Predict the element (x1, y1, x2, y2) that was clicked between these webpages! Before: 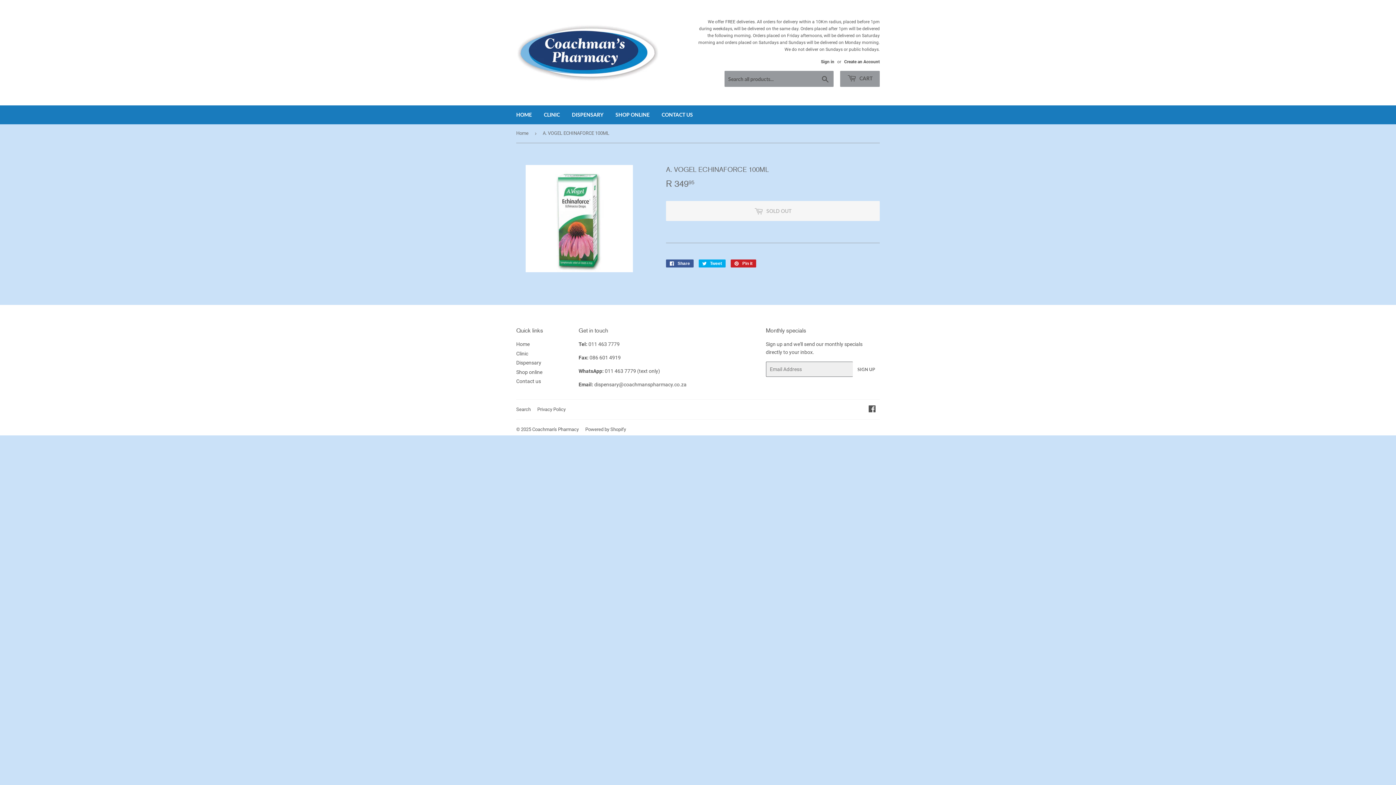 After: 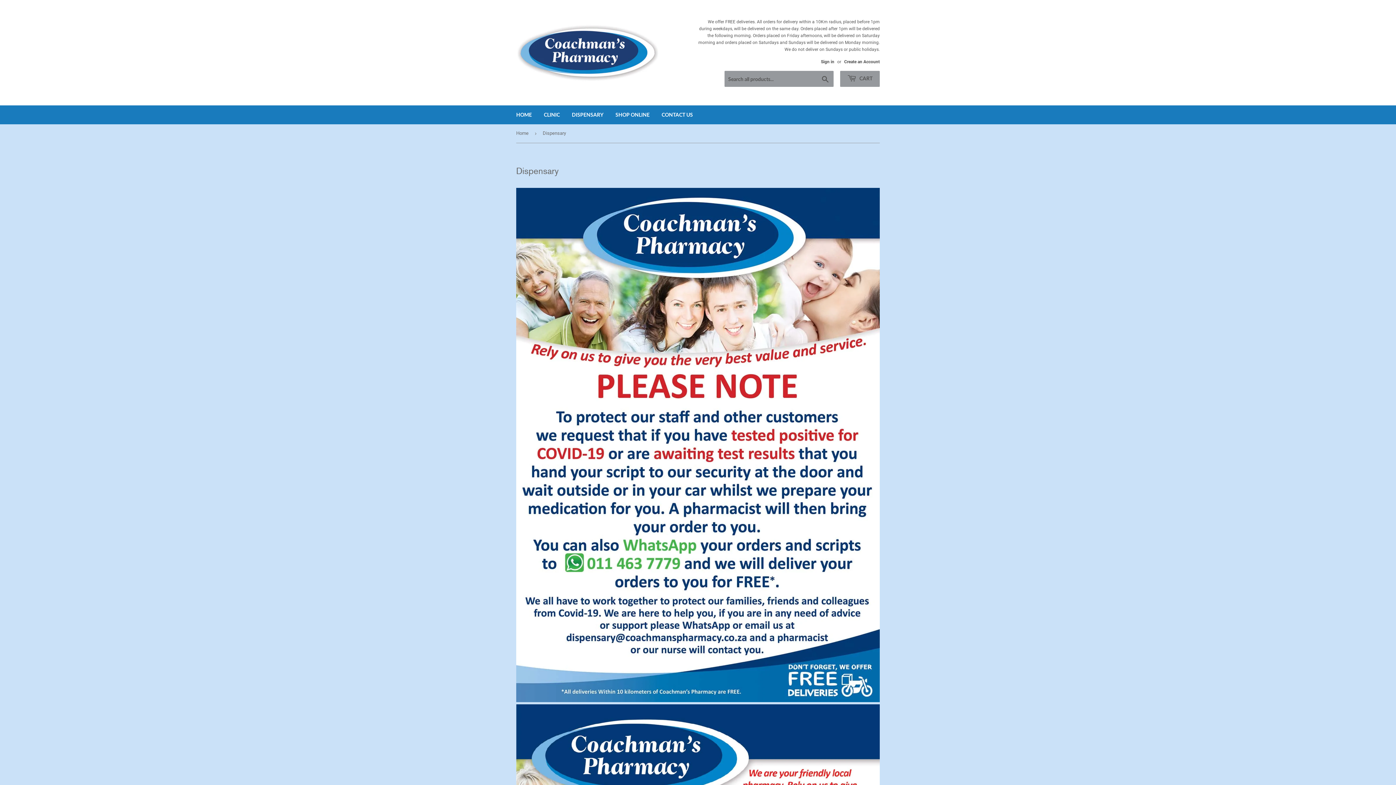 Action: label: DISPENSARY bbox: (566, 105, 609, 124)